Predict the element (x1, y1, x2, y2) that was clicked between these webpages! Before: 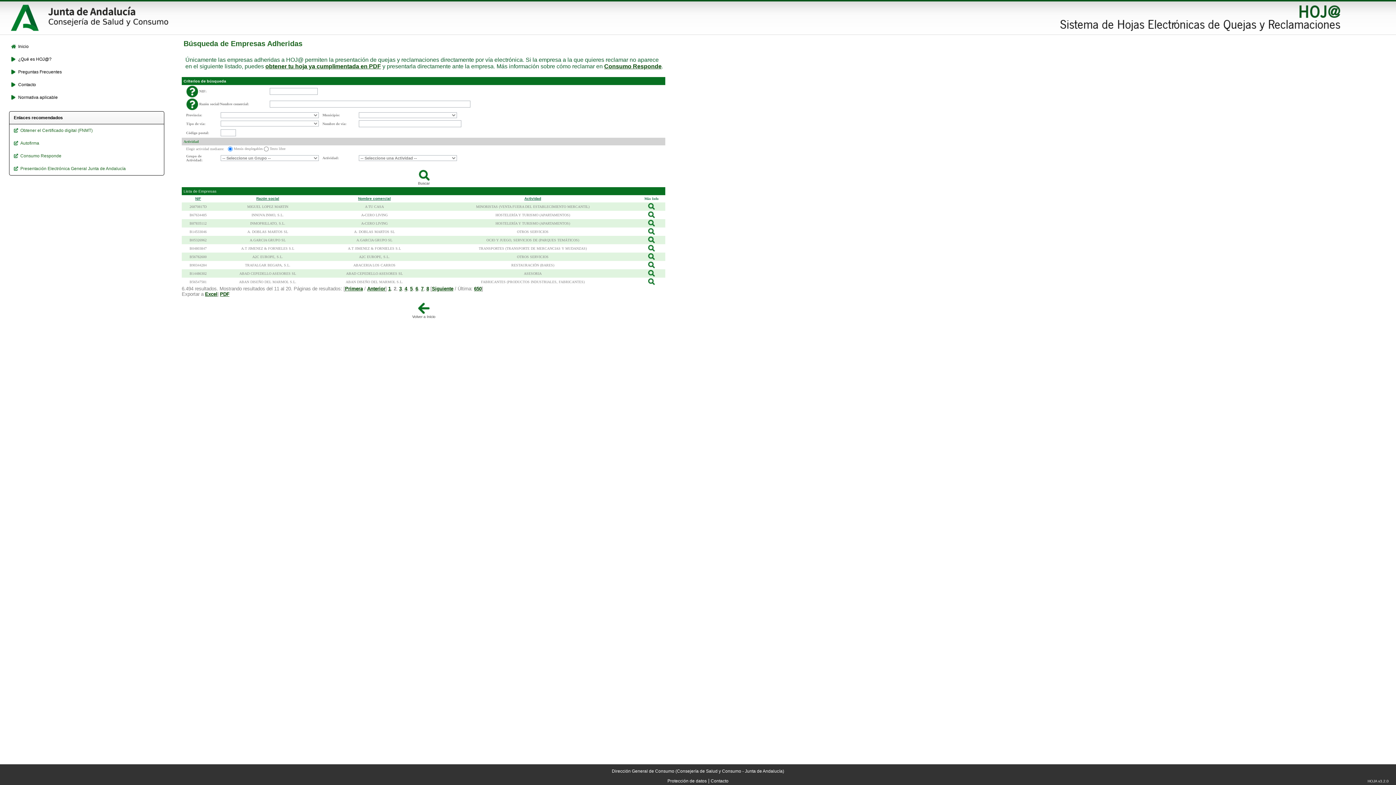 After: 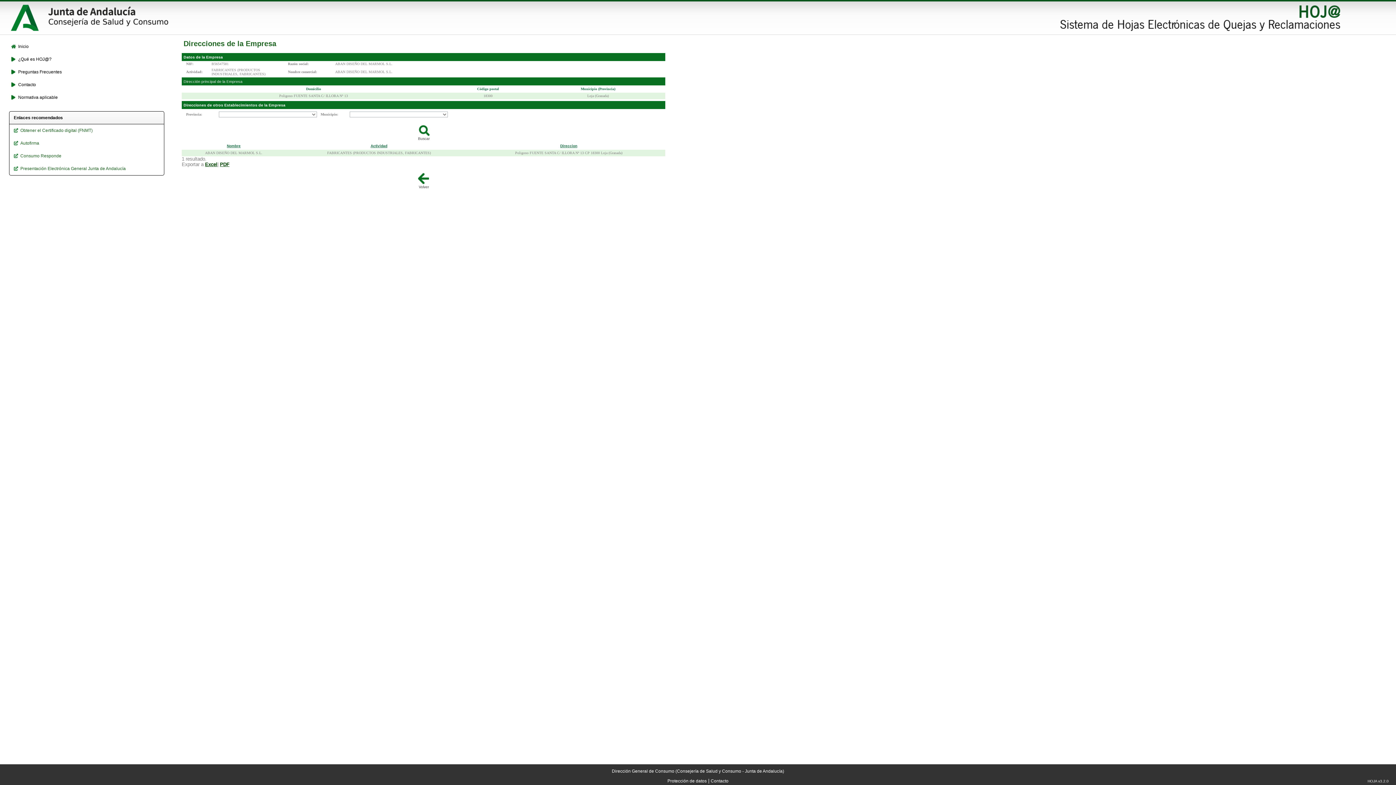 Action: bbox: (647, 282, 655, 286)